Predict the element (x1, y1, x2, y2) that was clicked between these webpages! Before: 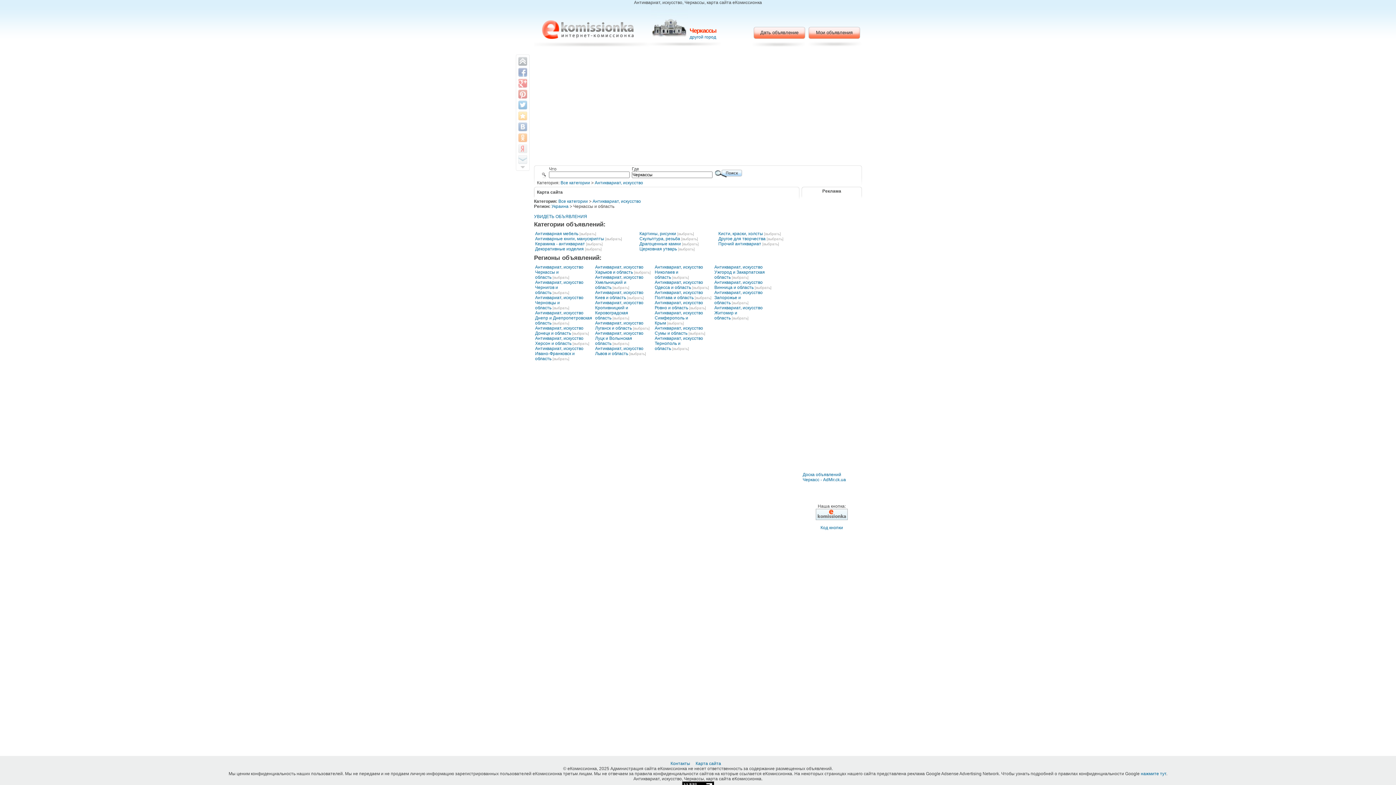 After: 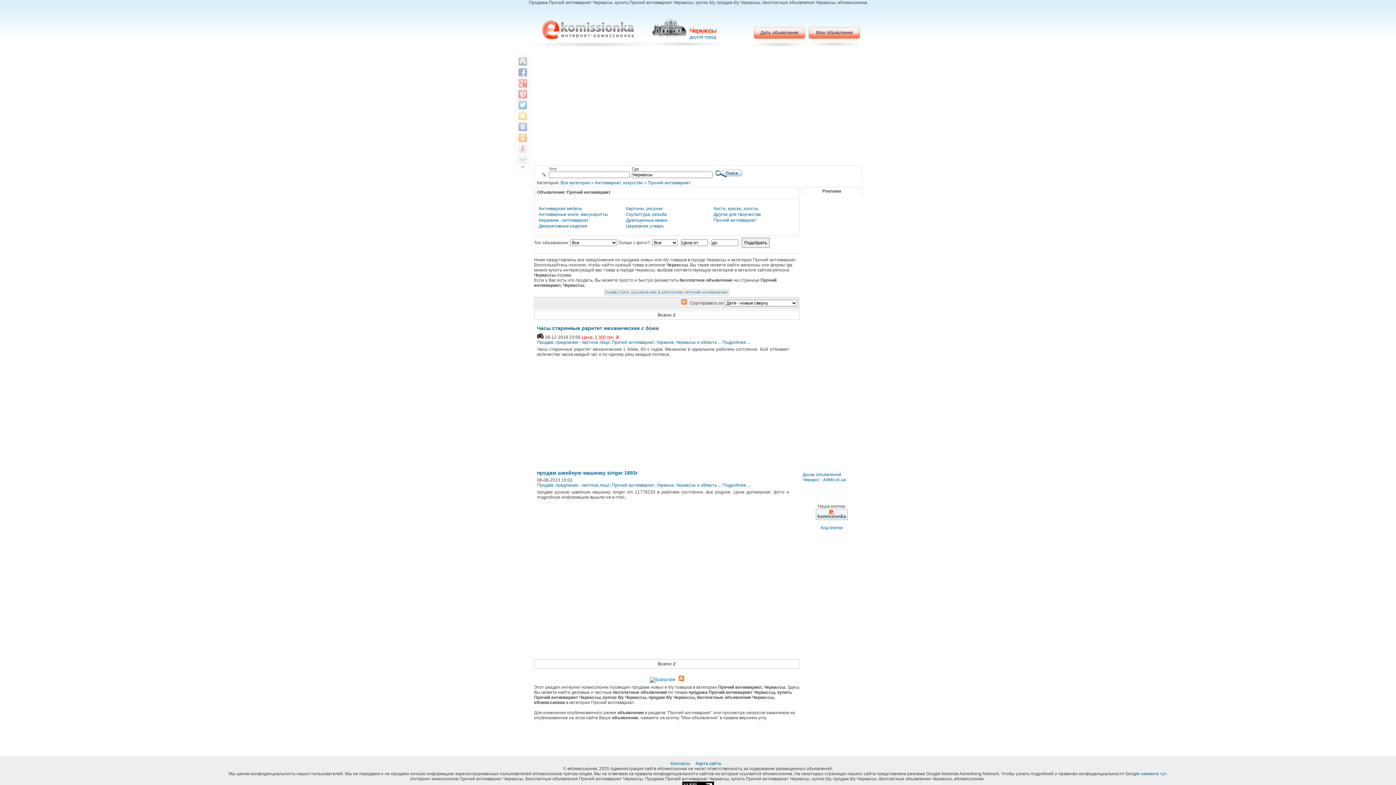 Action: bbox: (718, 241, 761, 246) label: Прочий антиквариат